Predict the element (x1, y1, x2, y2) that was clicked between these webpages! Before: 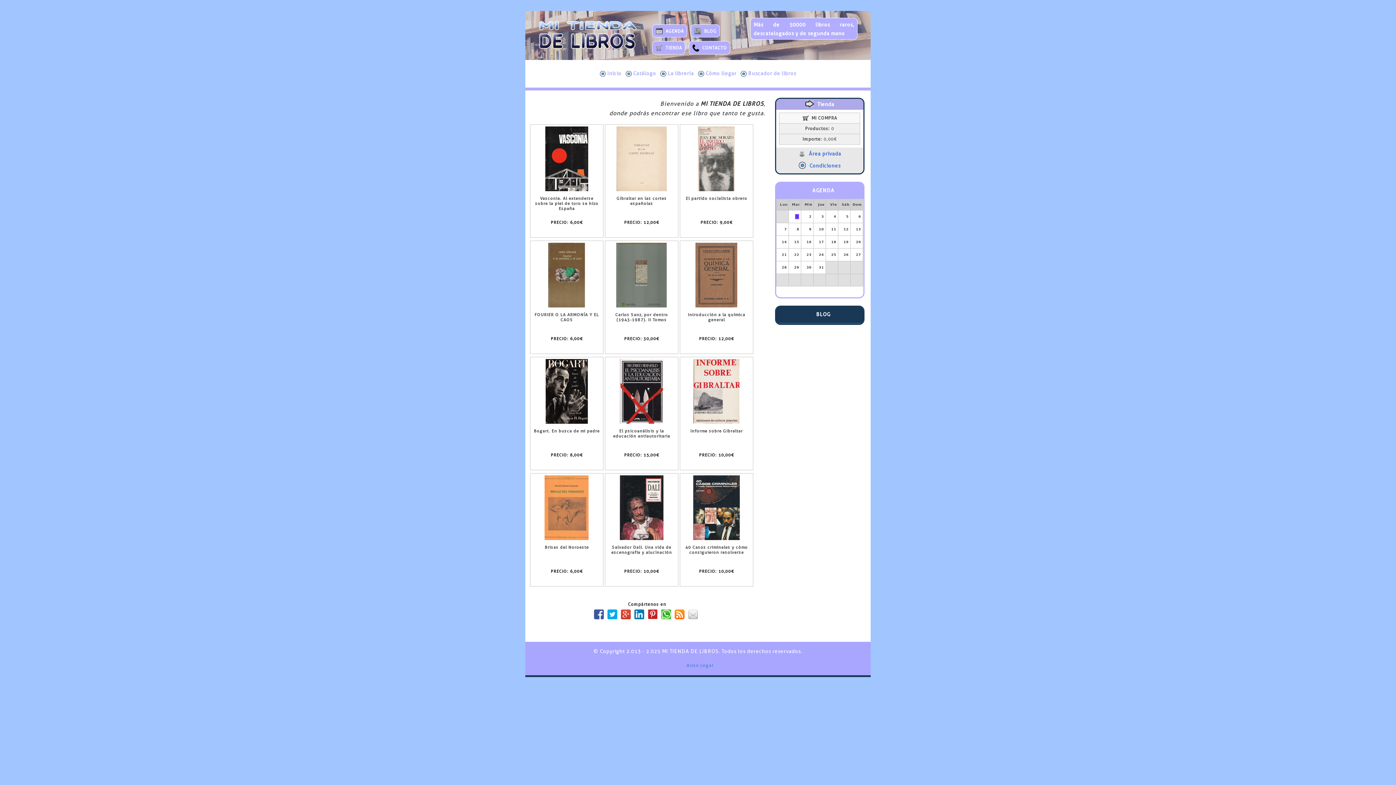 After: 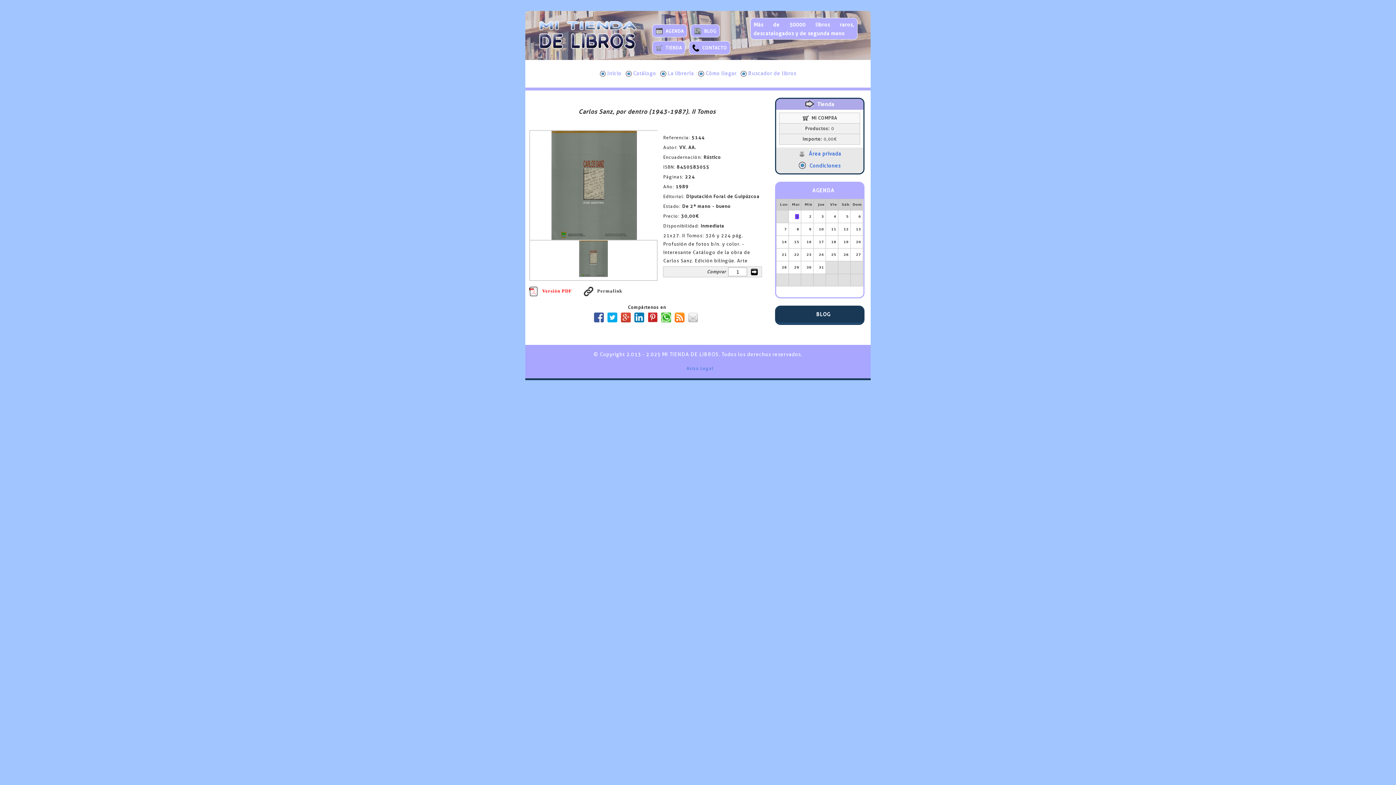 Action: bbox: (616, 304, 666, 308)